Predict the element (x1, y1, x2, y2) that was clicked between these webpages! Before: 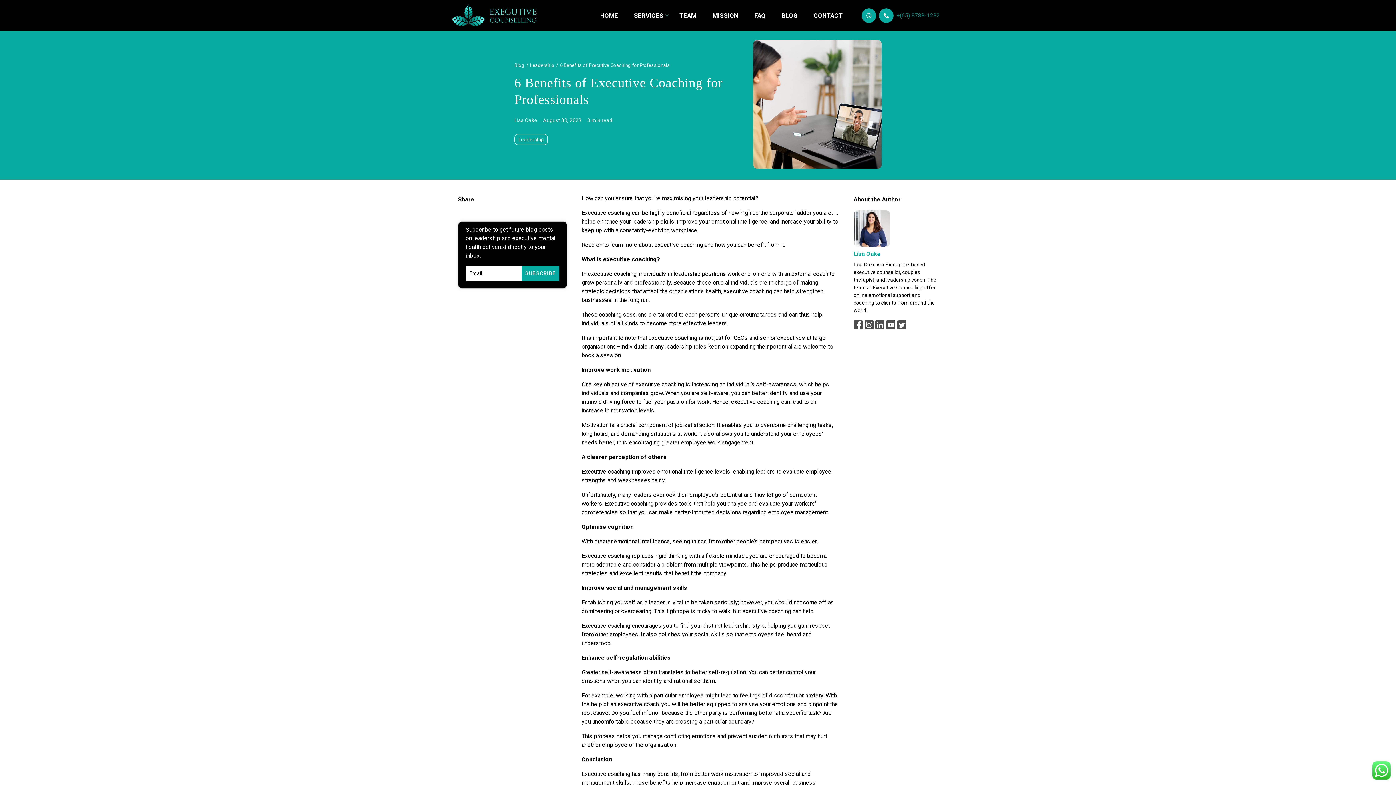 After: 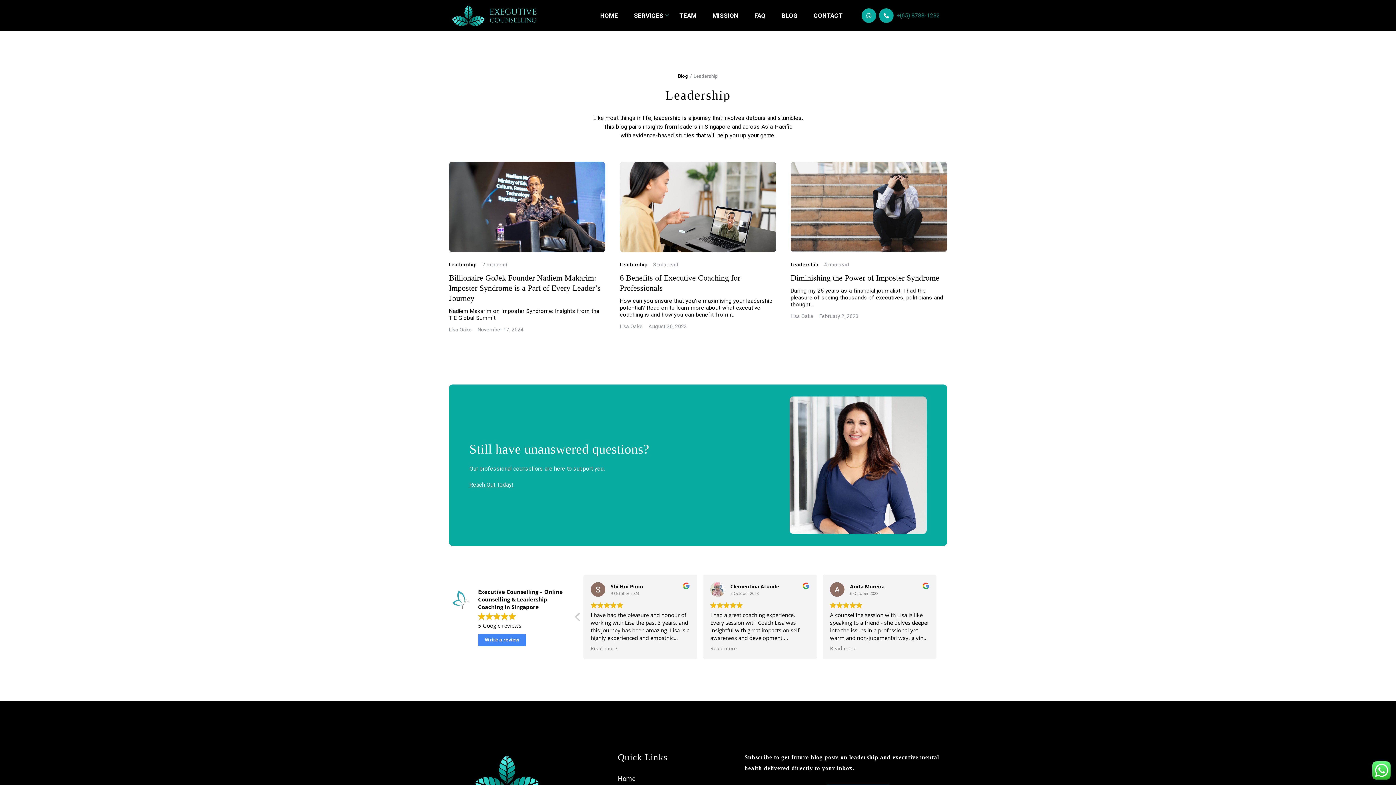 Action: label: Leadership bbox: (530, 61, 554, 68)